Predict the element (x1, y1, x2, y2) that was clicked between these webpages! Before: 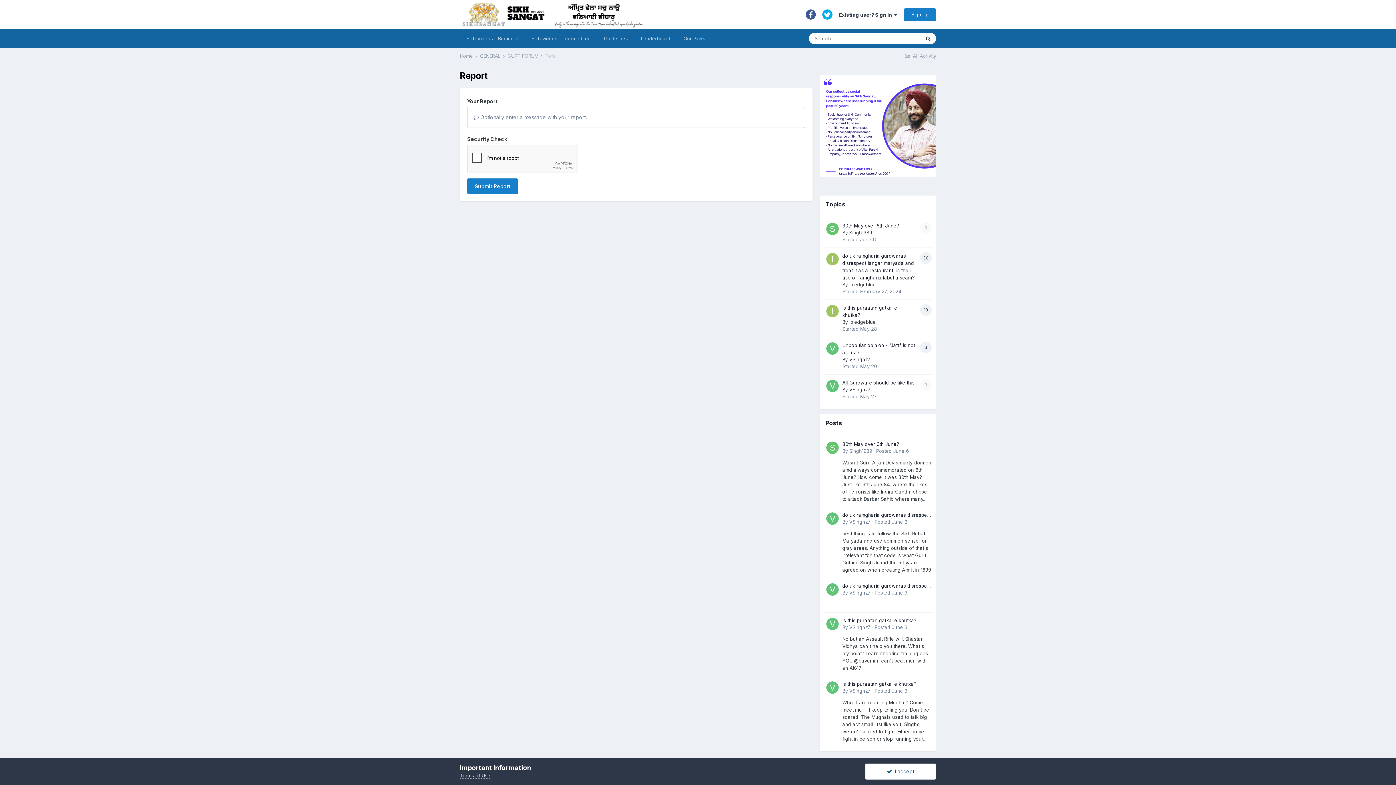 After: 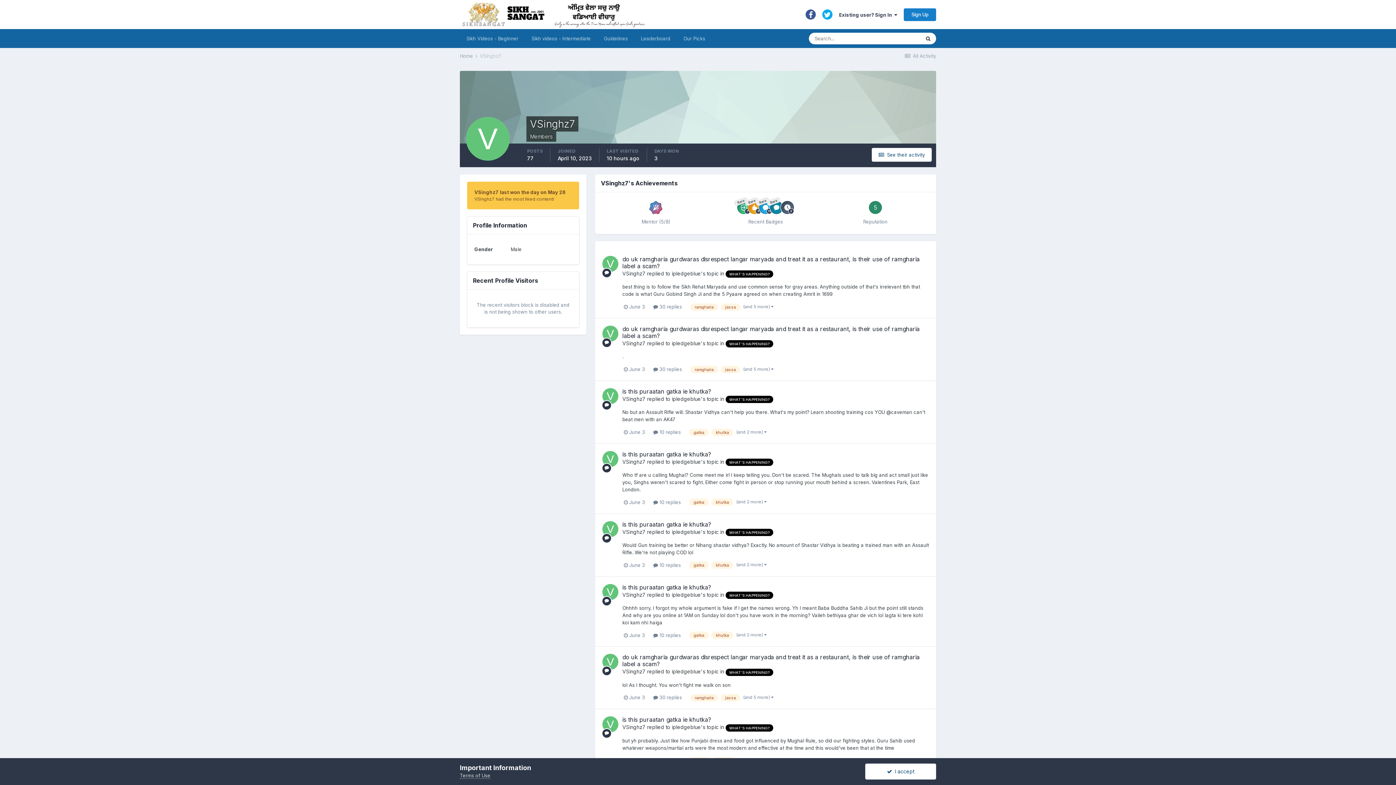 Action: bbox: (826, 583, 838, 595)